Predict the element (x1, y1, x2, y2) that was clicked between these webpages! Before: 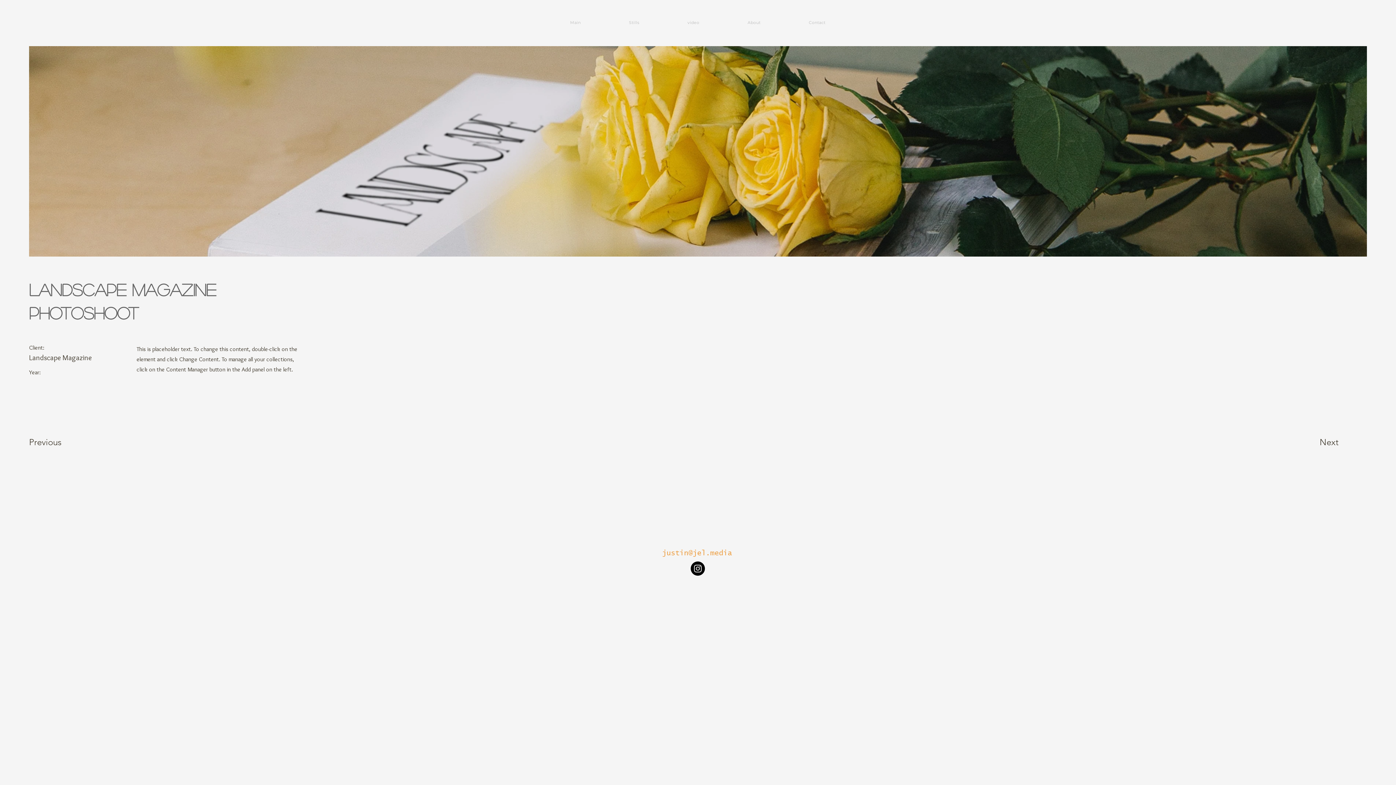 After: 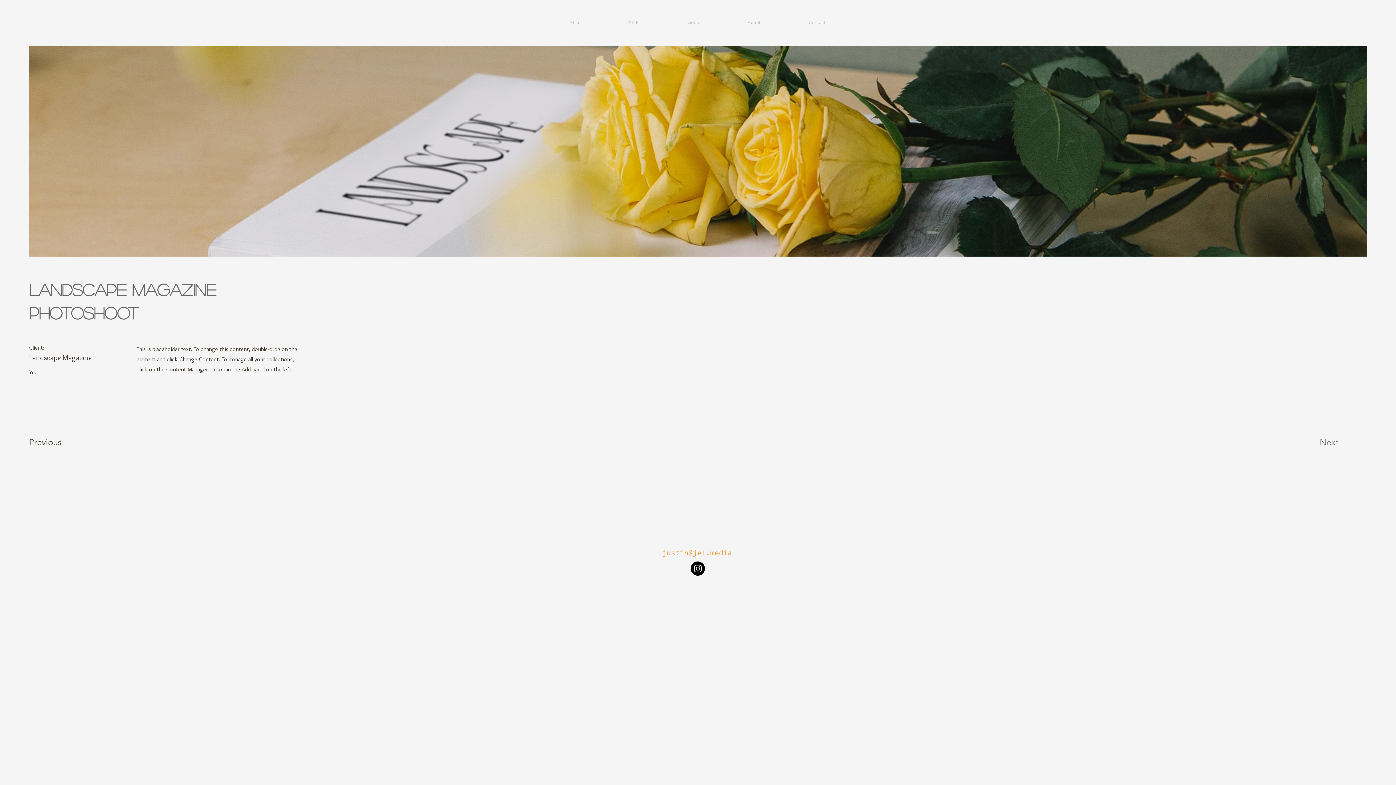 Action: bbox: (1320, 434, 1368, 449) label: Next